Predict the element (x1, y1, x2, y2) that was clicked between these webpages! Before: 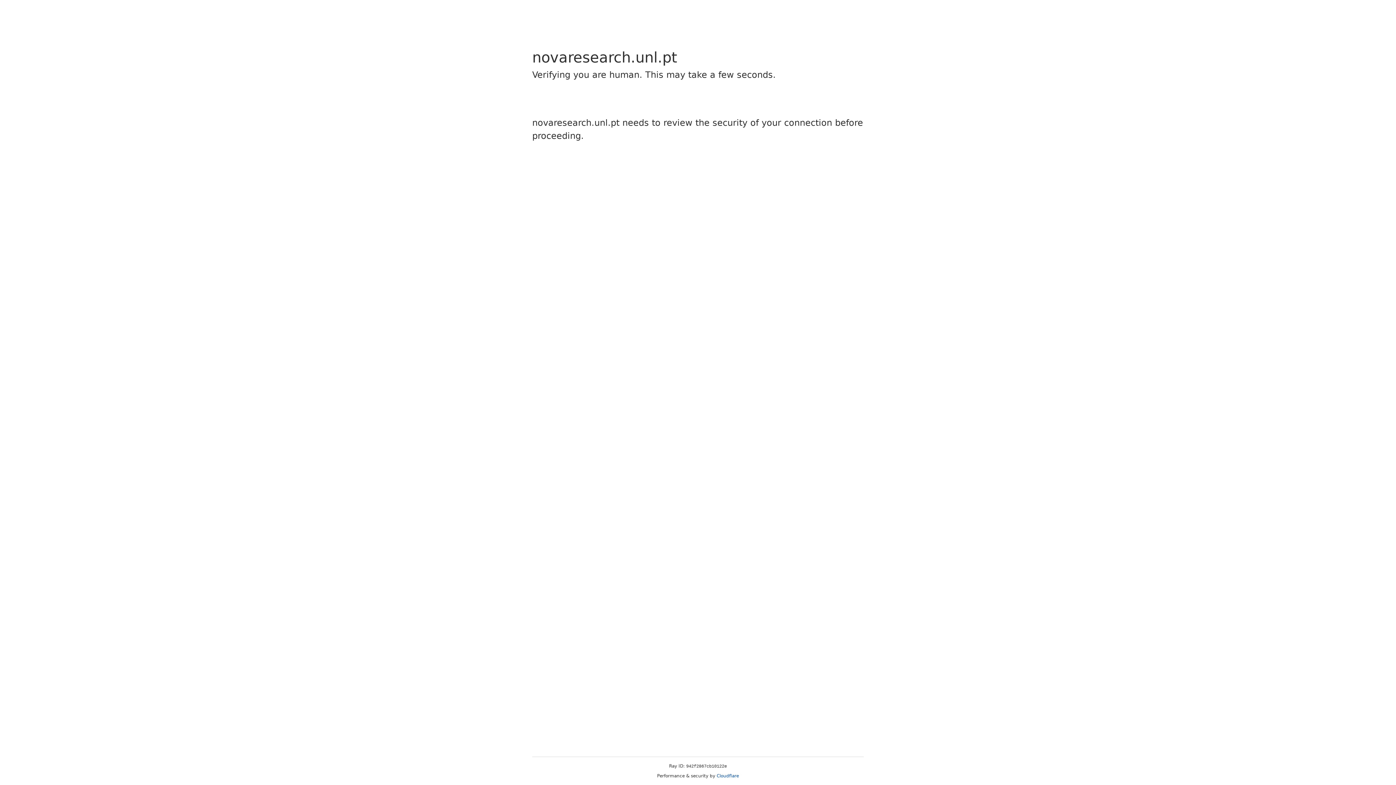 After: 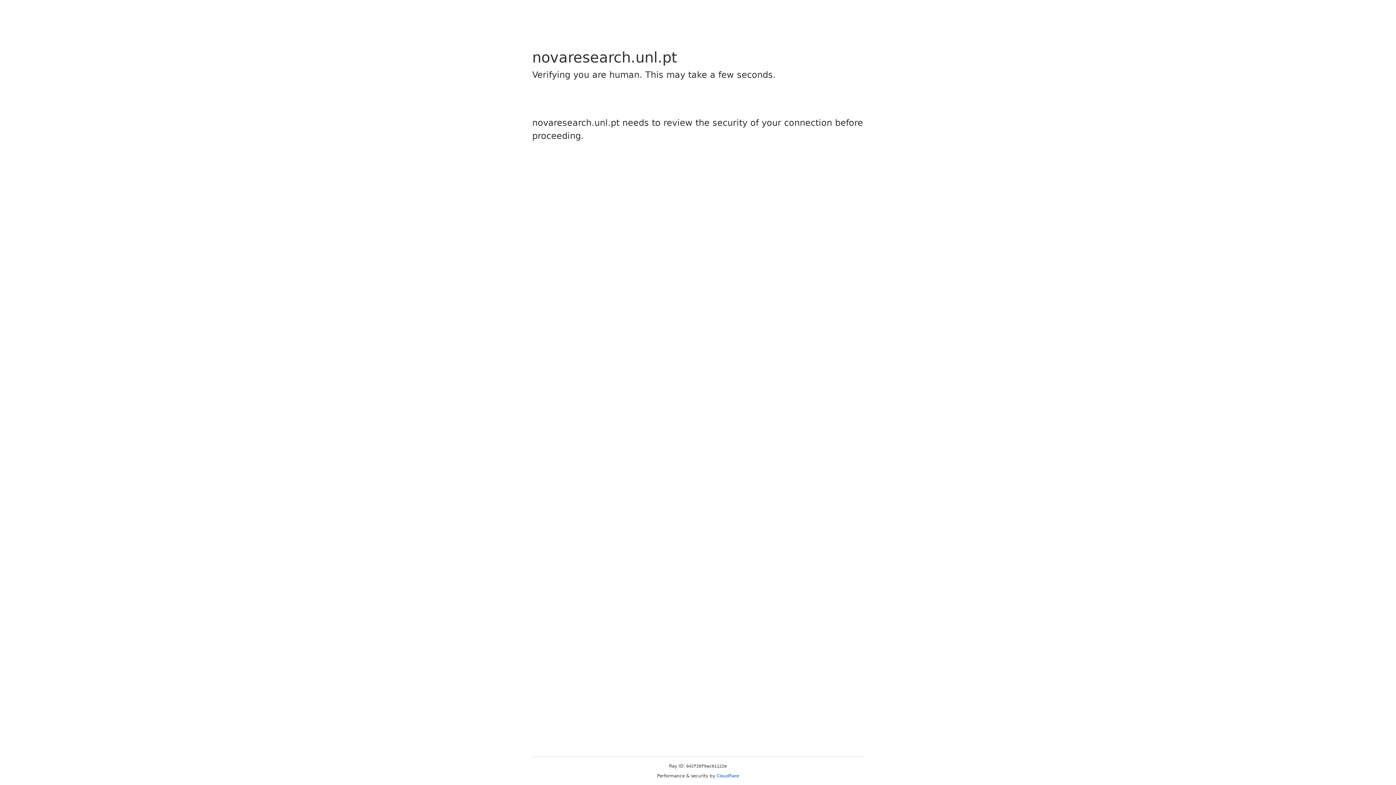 Action: label: Cloudflare bbox: (716, 773, 739, 778)